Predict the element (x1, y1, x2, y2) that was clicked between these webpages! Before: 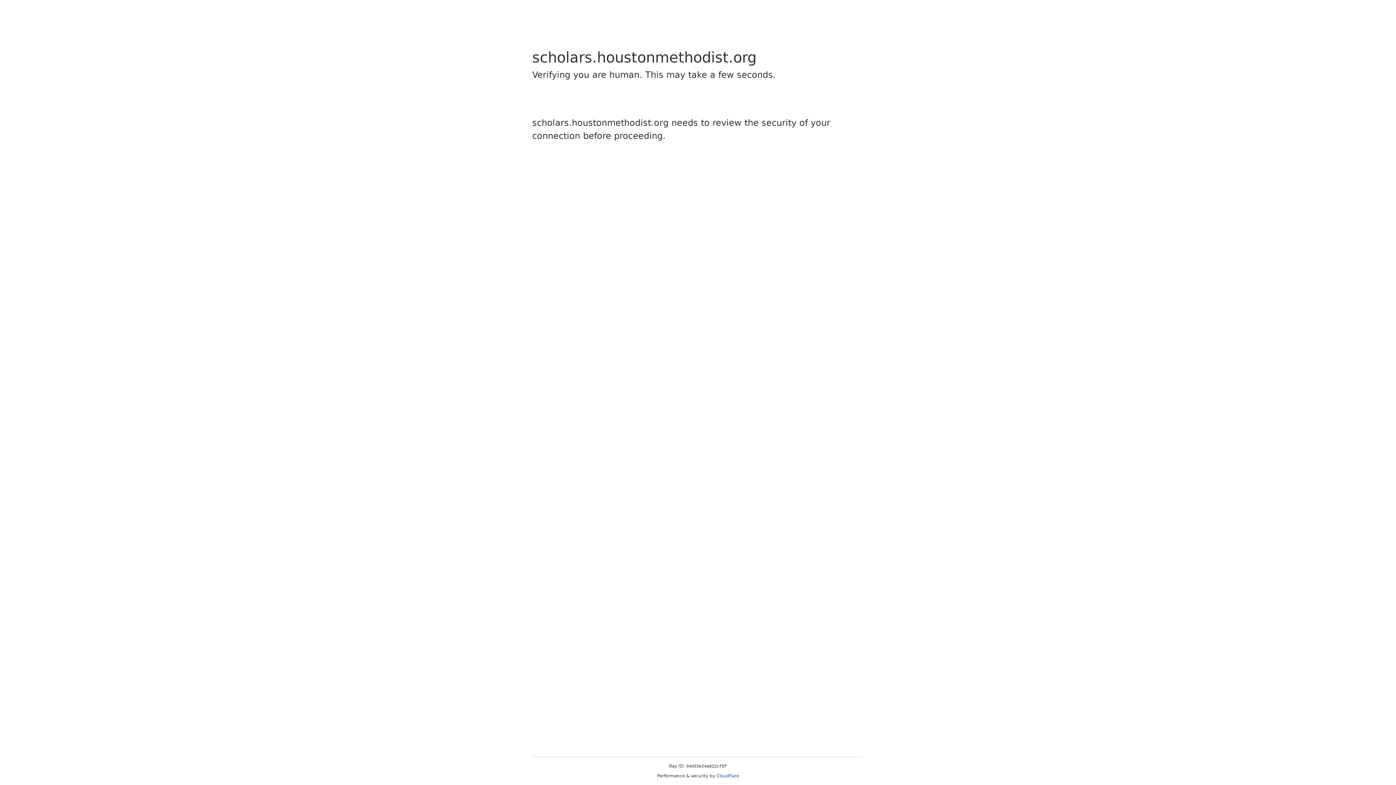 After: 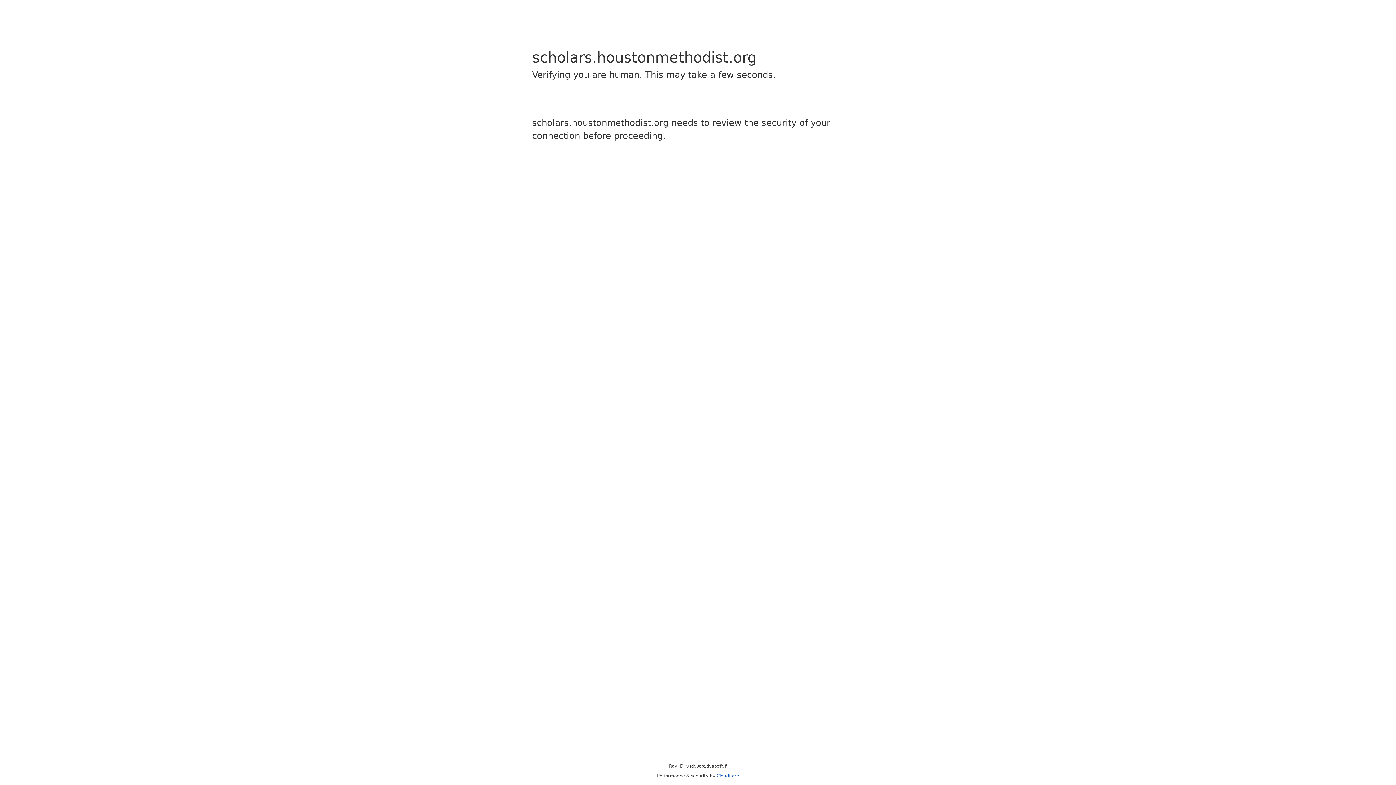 Action: bbox: (716, 773, 739, 778) label: Cloudflare